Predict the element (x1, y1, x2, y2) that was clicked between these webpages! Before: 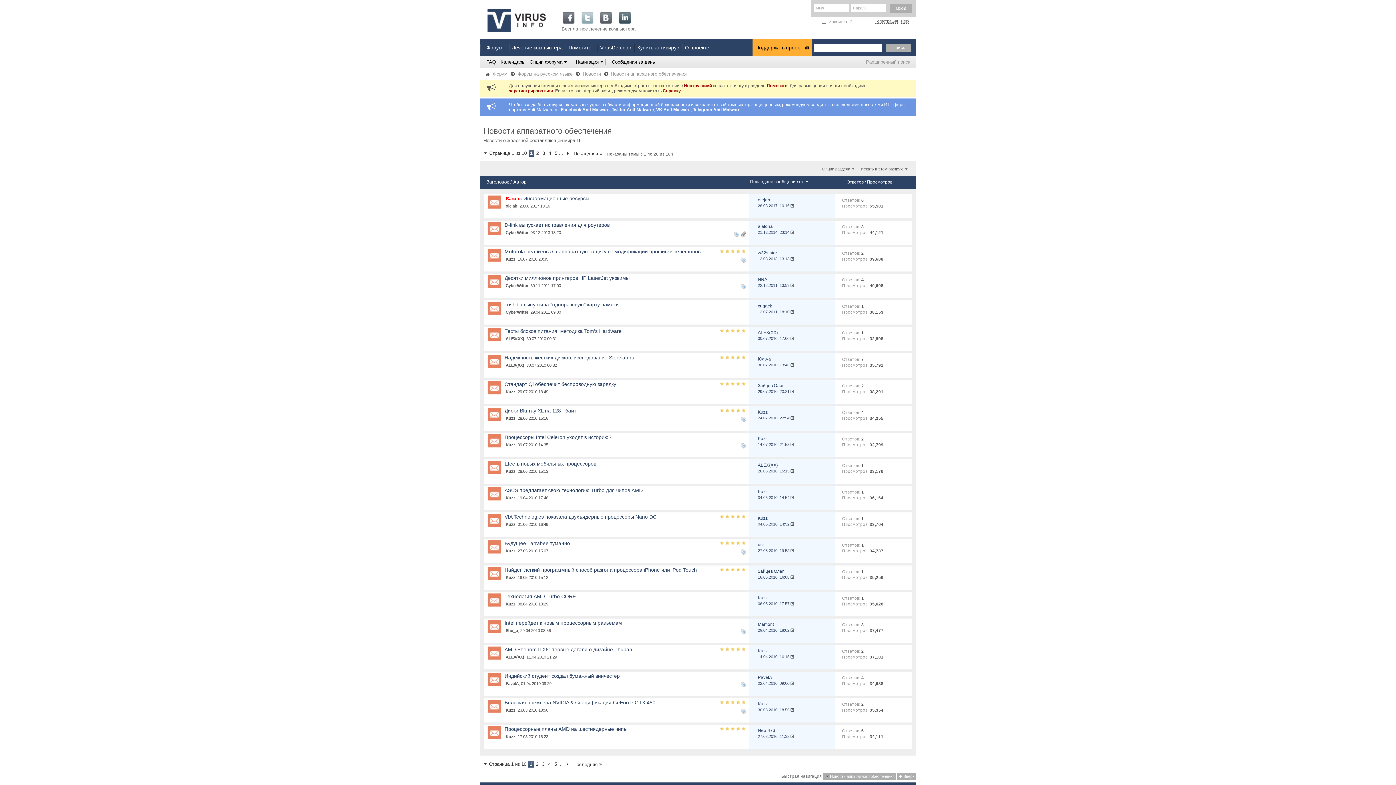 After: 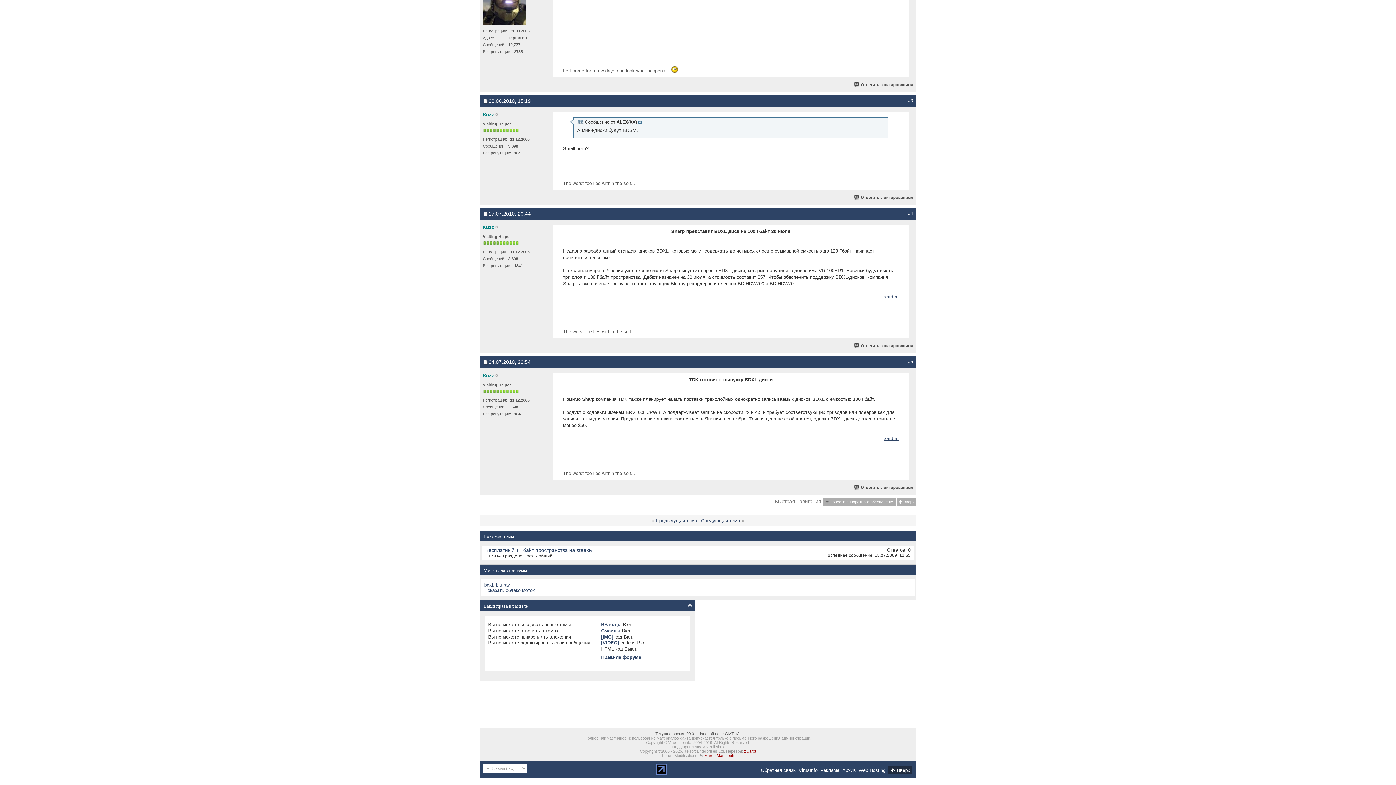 Action: bbox: (790, 416, 794, 420)